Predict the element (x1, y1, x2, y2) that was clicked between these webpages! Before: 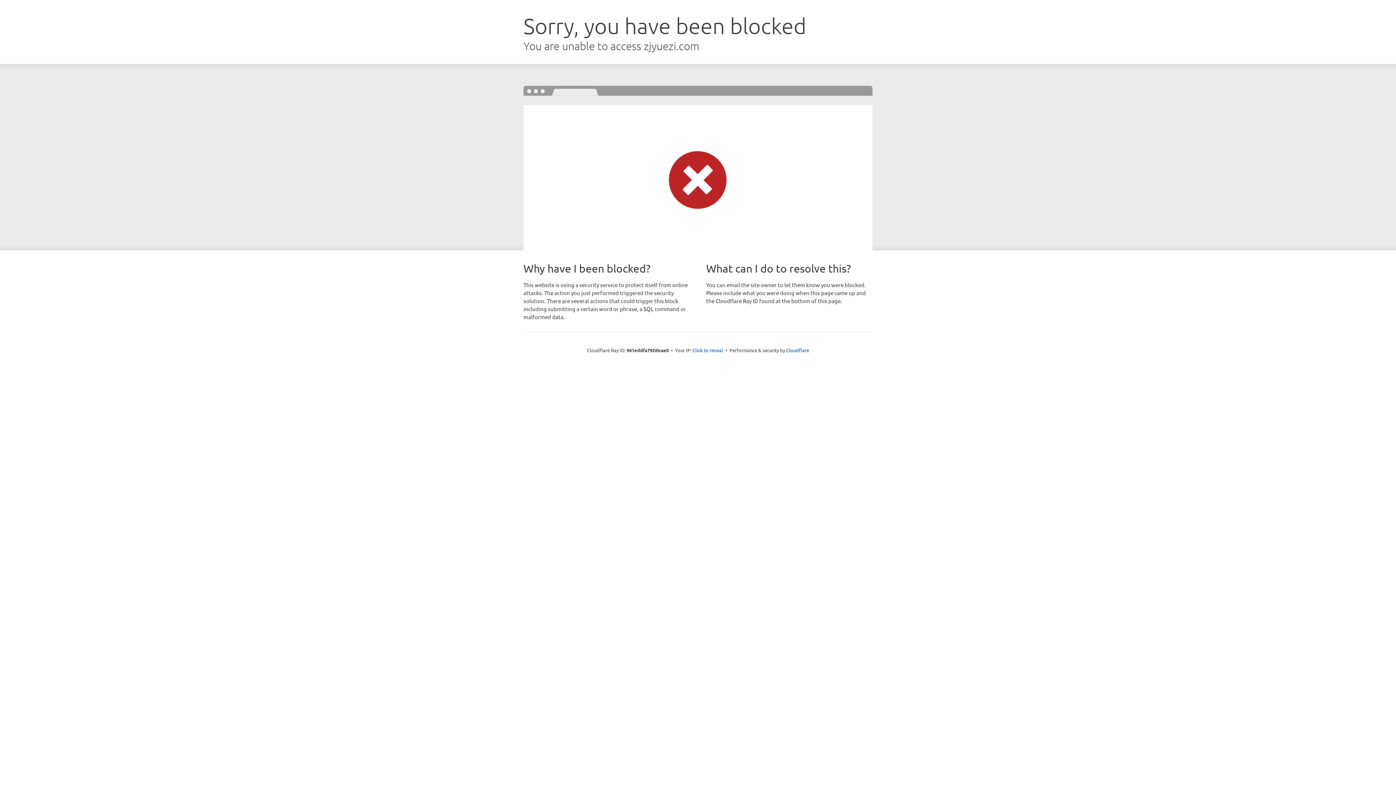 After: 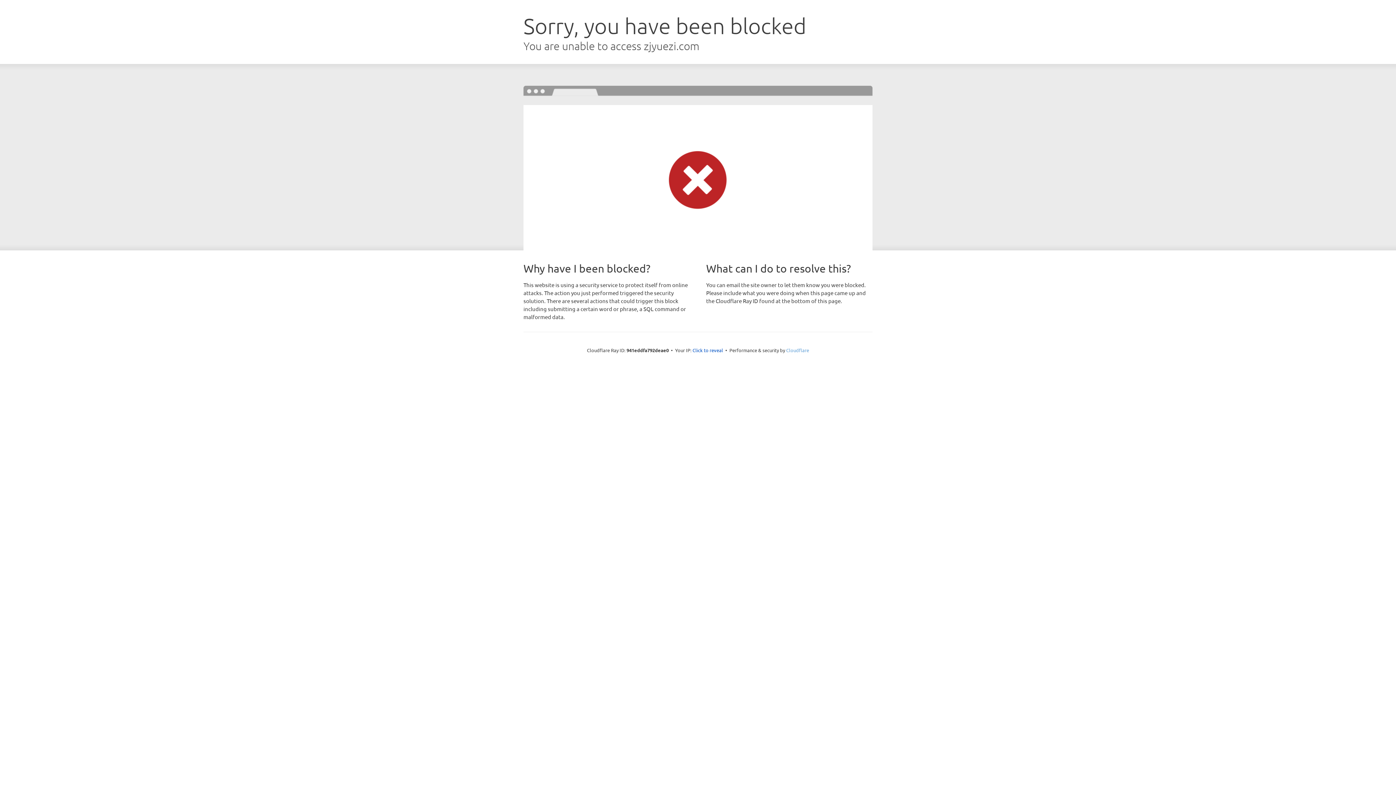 Action: bbox: (786, 347, 809, 353) label: Cloudflare